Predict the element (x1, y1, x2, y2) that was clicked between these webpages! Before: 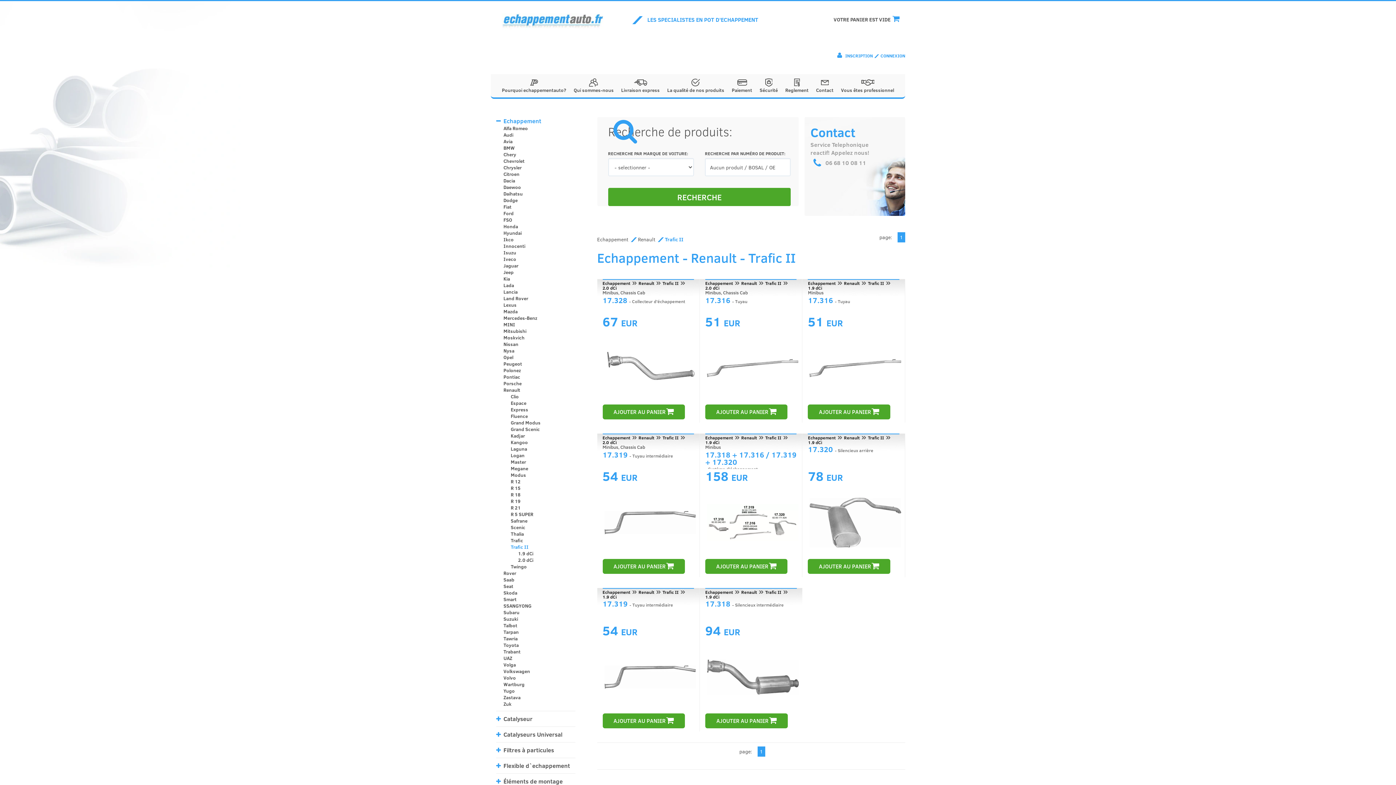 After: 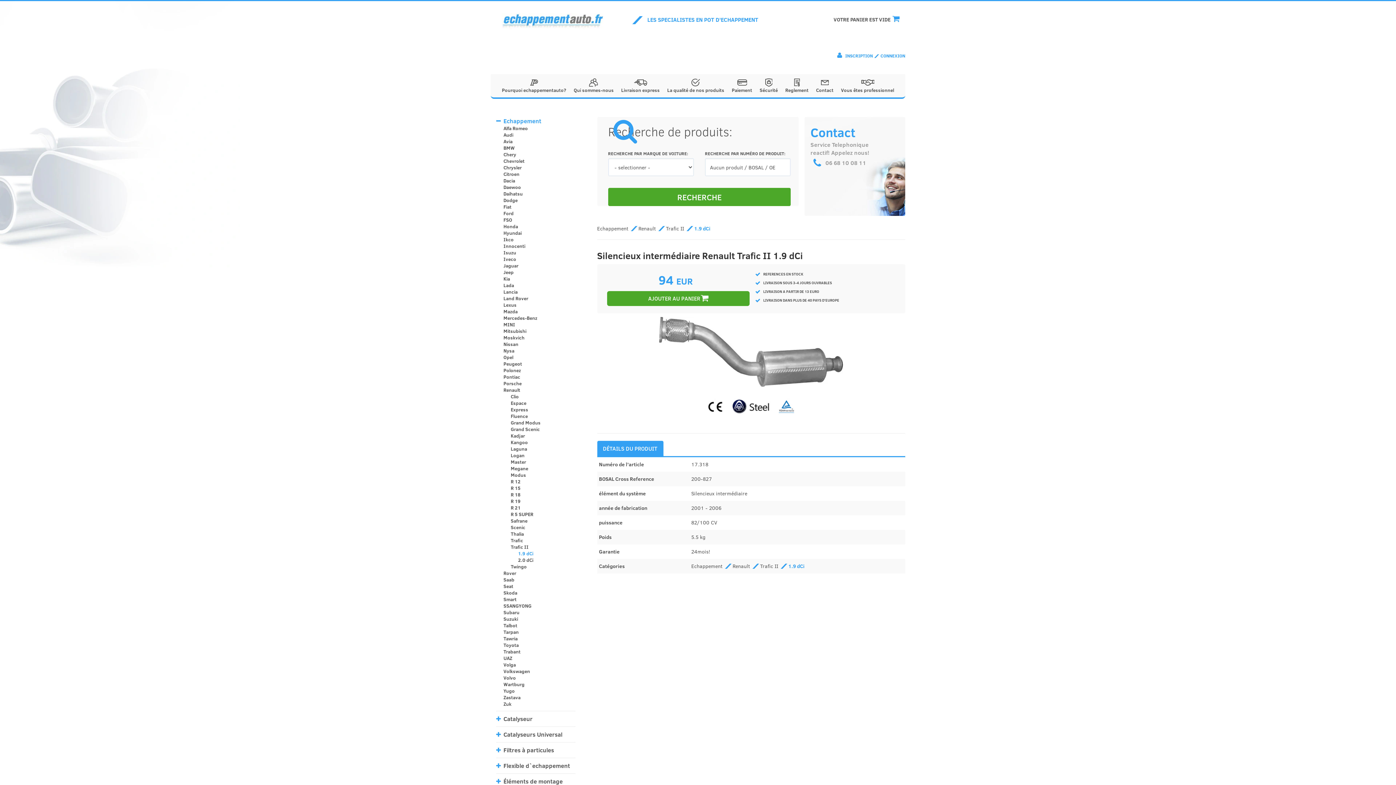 Action: bbox: (705, 641, 797, 713)